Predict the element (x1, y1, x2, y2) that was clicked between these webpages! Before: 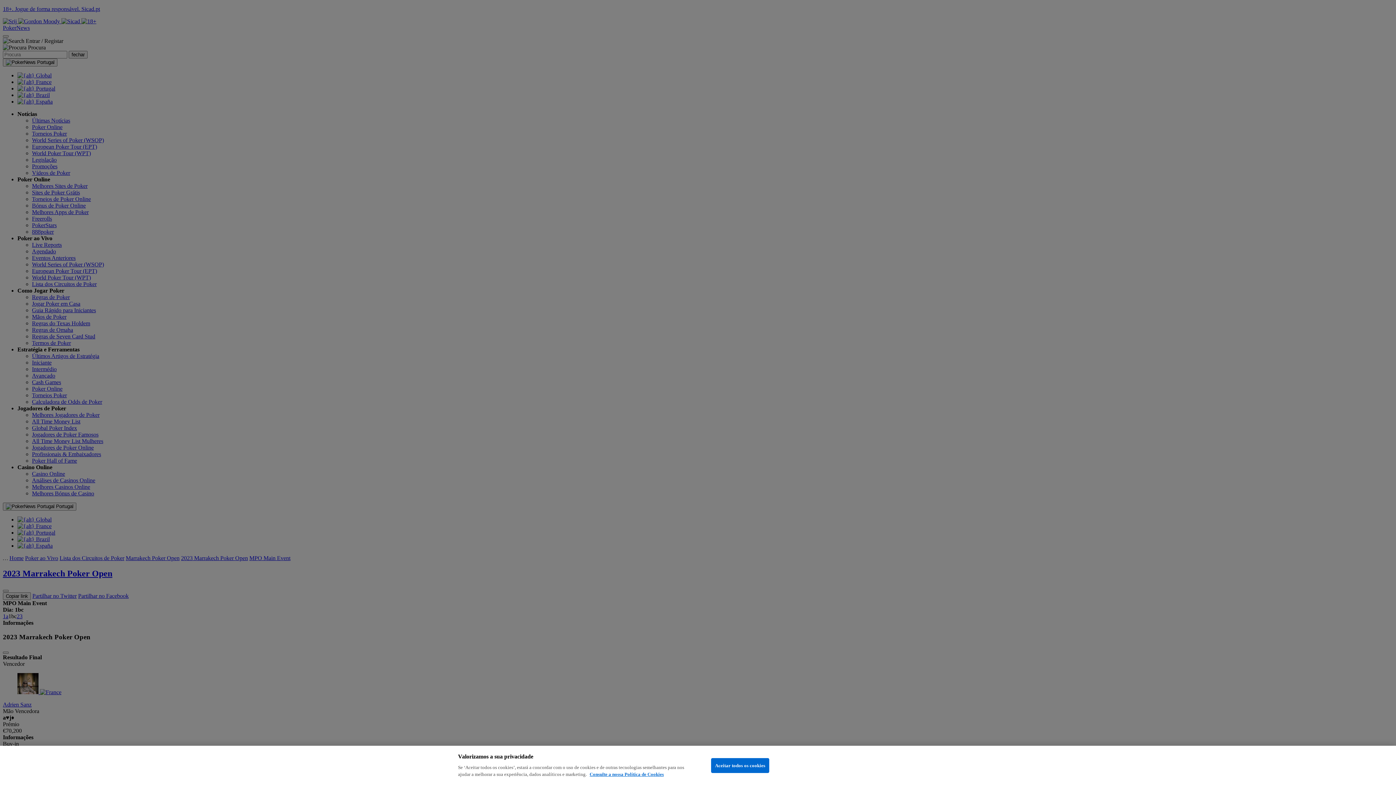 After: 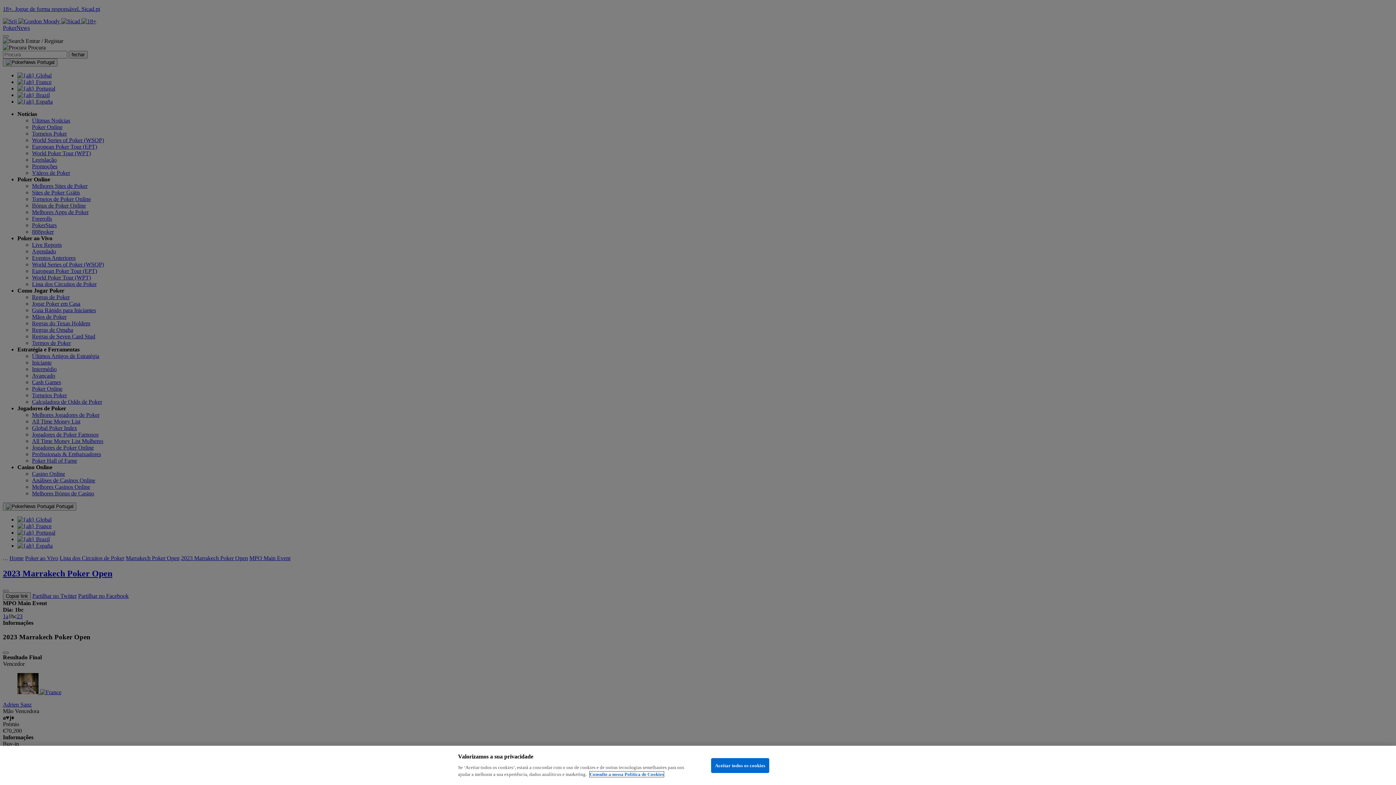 Action: label: Mais informação sobre a sua privacidade, abre num separador novo bbox: (589, 772, 664, 777)